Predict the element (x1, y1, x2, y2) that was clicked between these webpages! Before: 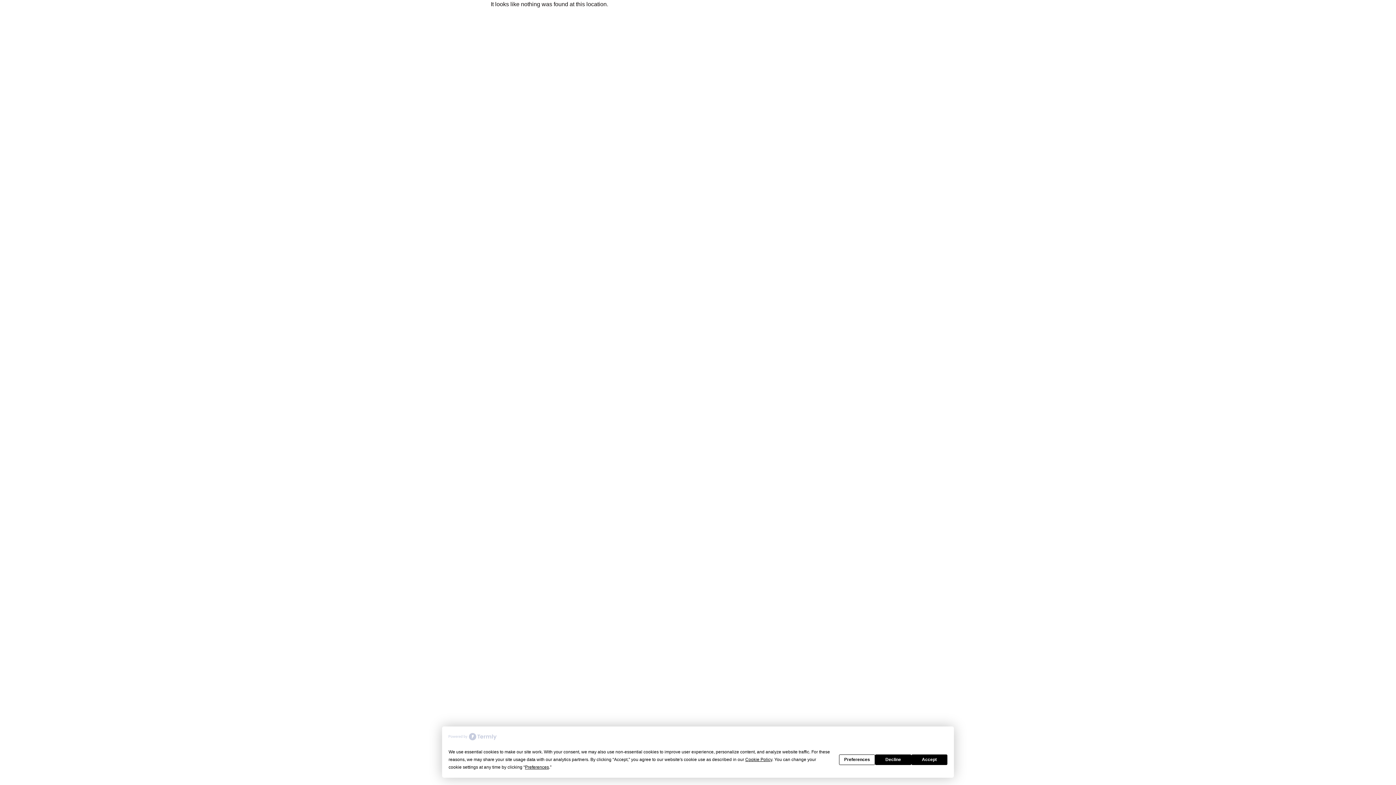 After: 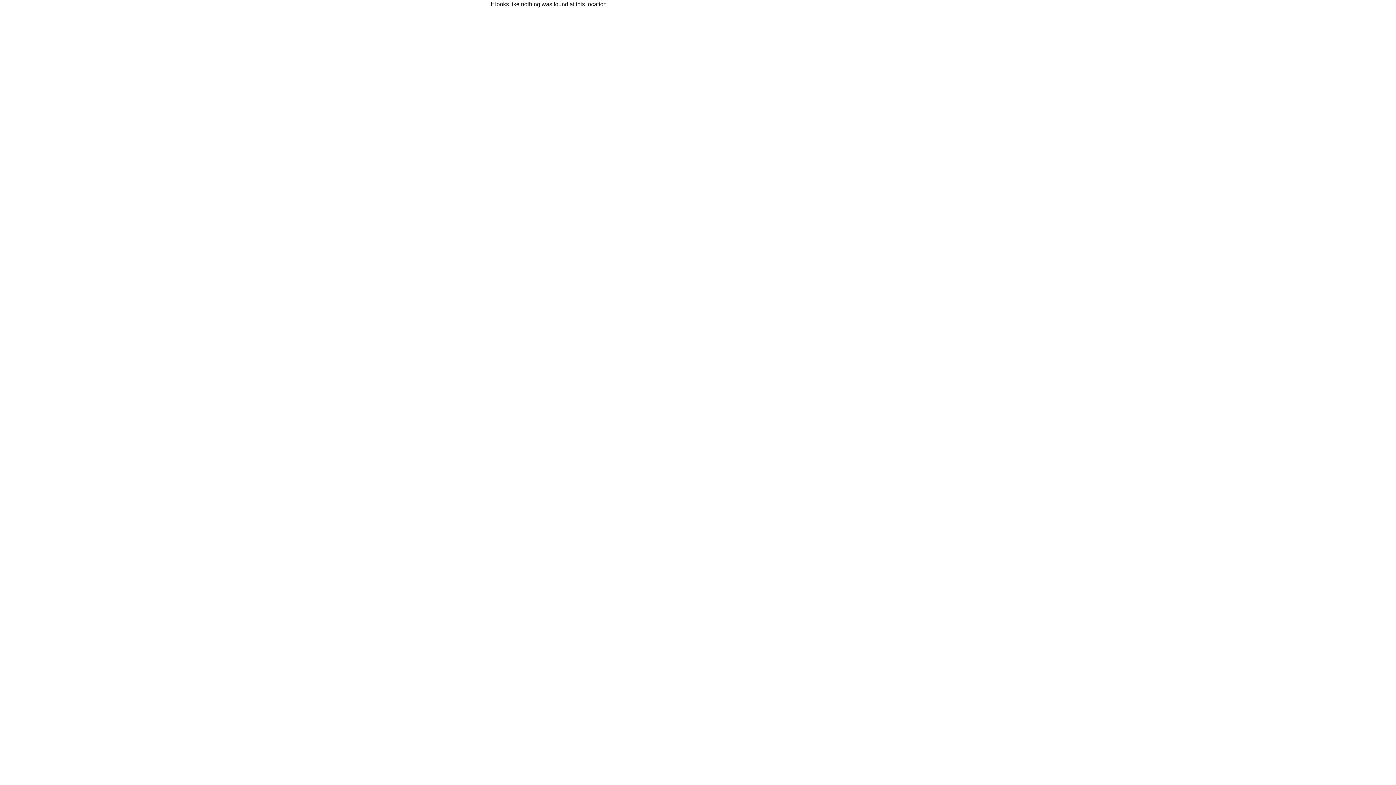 Action: label: Accept bbox: (911, 755, 947, 765)